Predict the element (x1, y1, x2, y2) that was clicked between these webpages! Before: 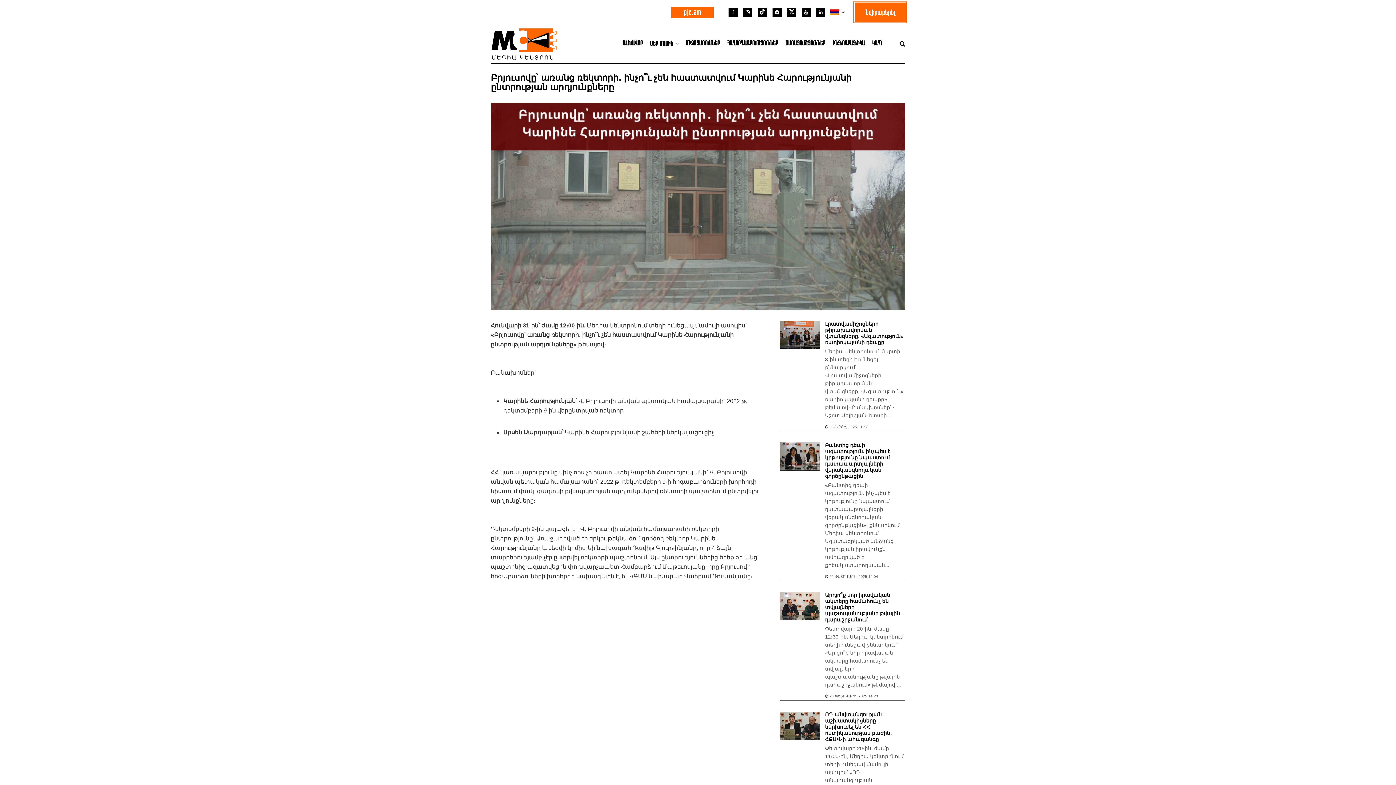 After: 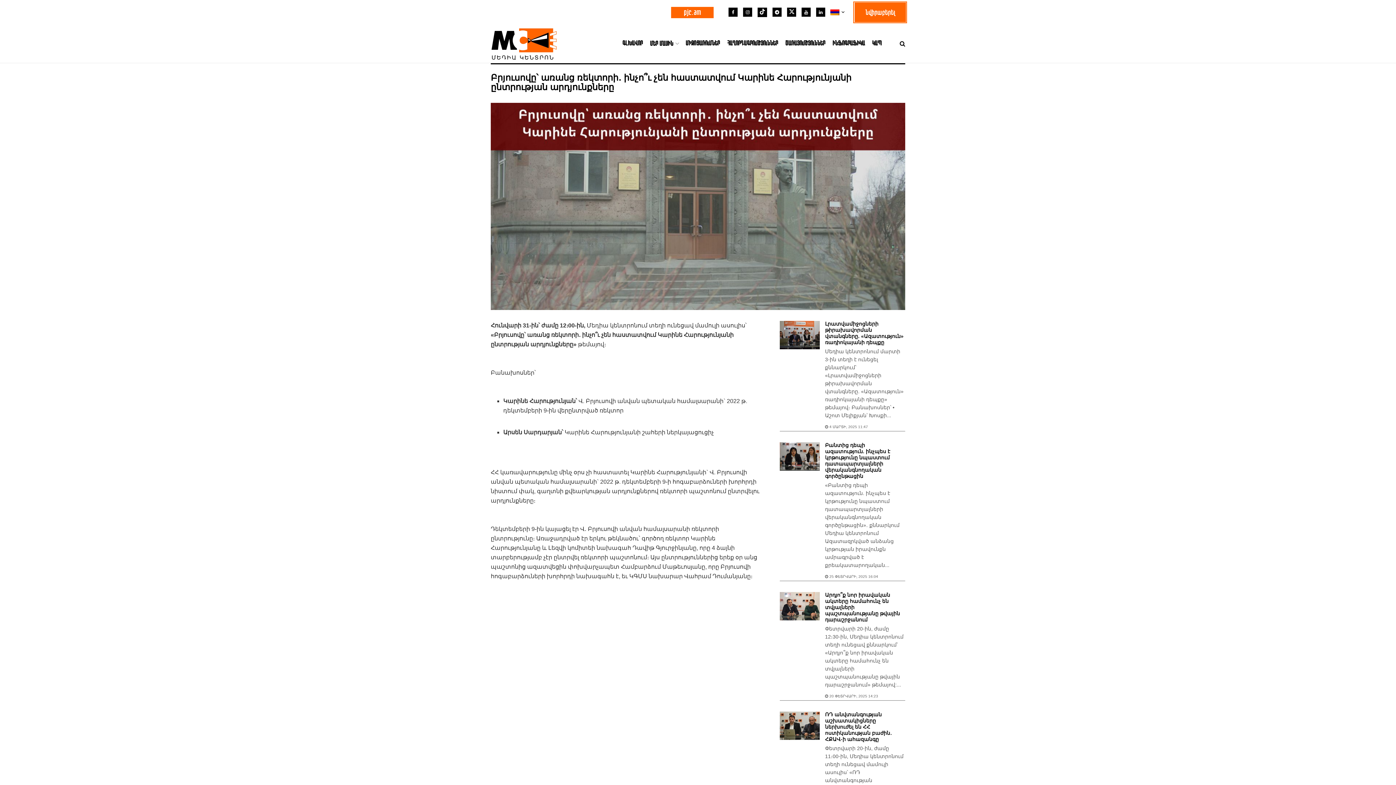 Action: bbox: (830, 9, 840, 14)